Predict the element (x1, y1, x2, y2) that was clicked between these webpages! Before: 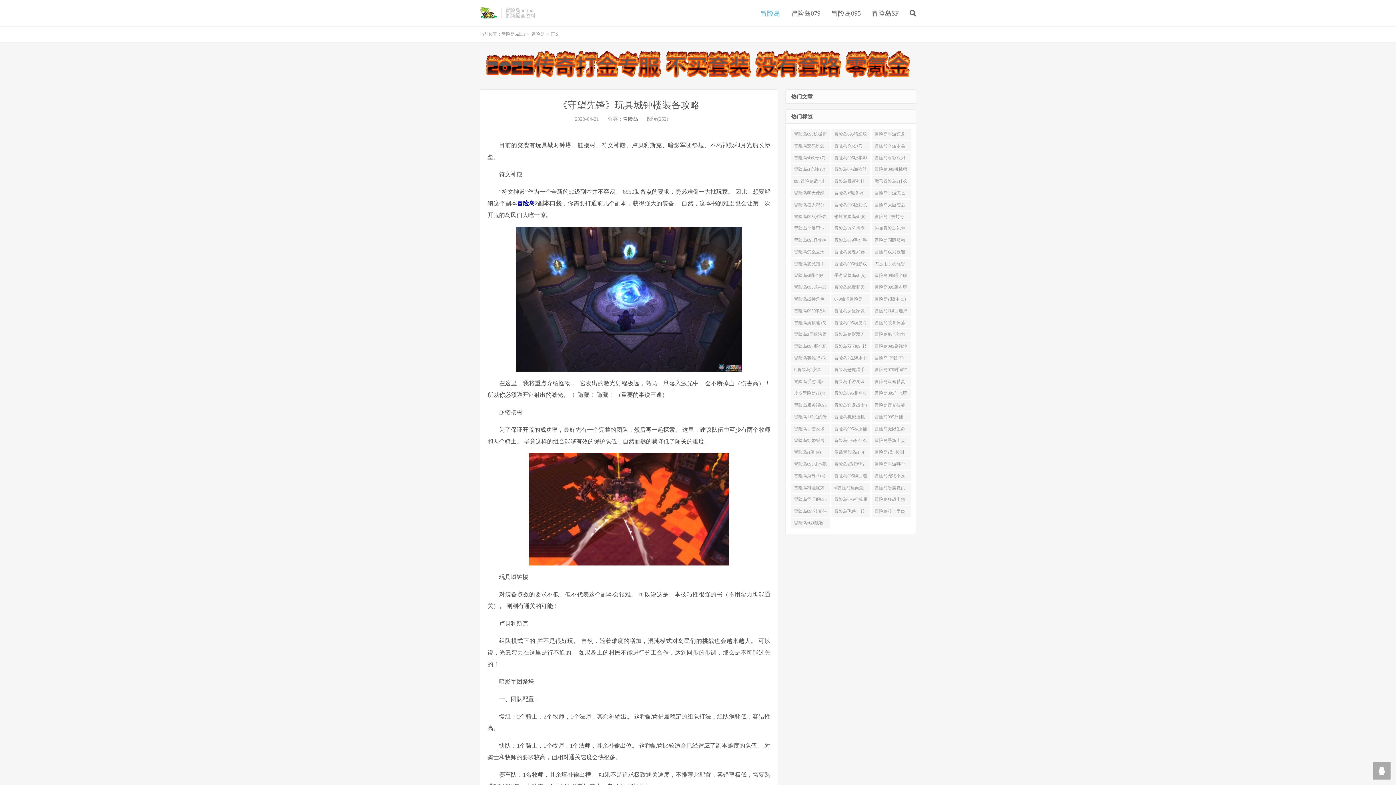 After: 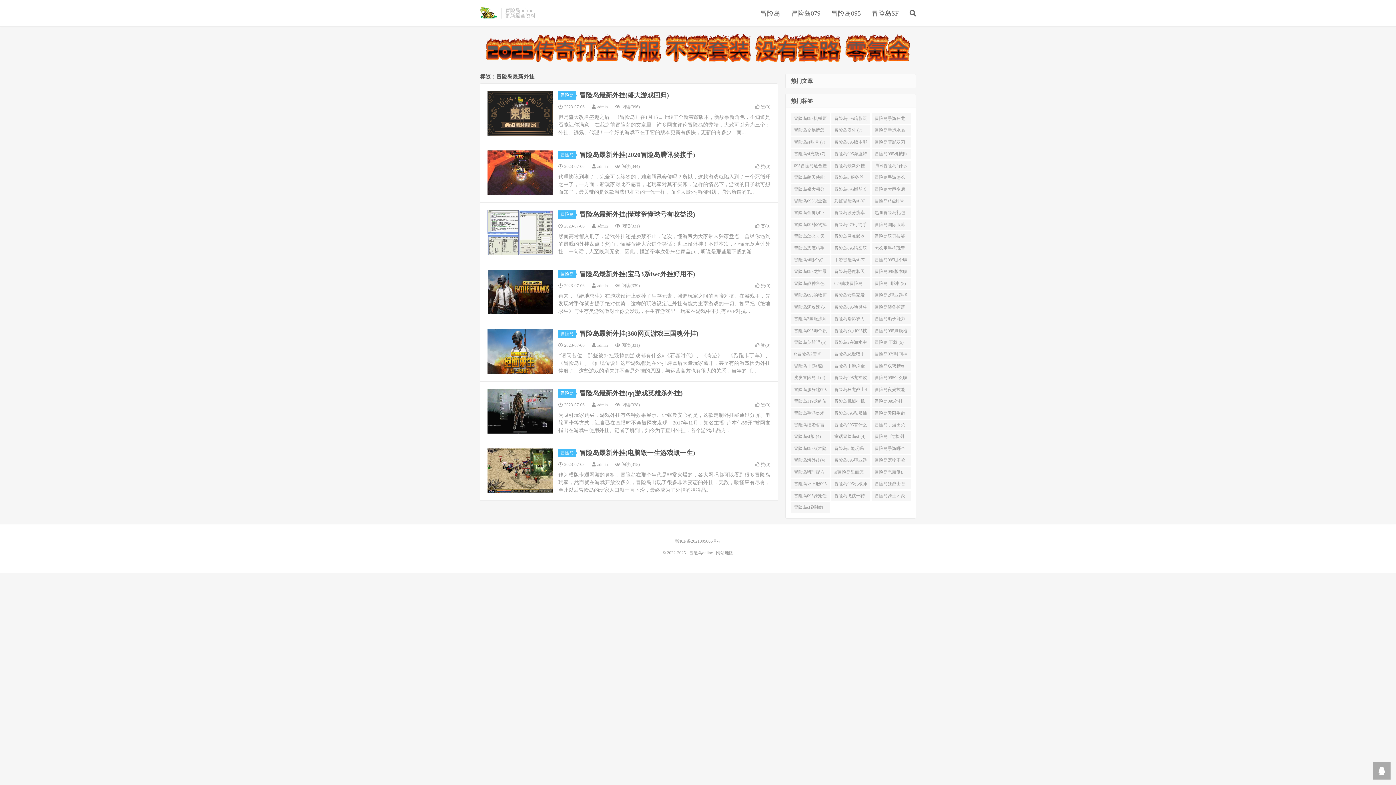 Action: label: 冒险岛最新外挂 (7) bbox: (831, 176, 870, 186)